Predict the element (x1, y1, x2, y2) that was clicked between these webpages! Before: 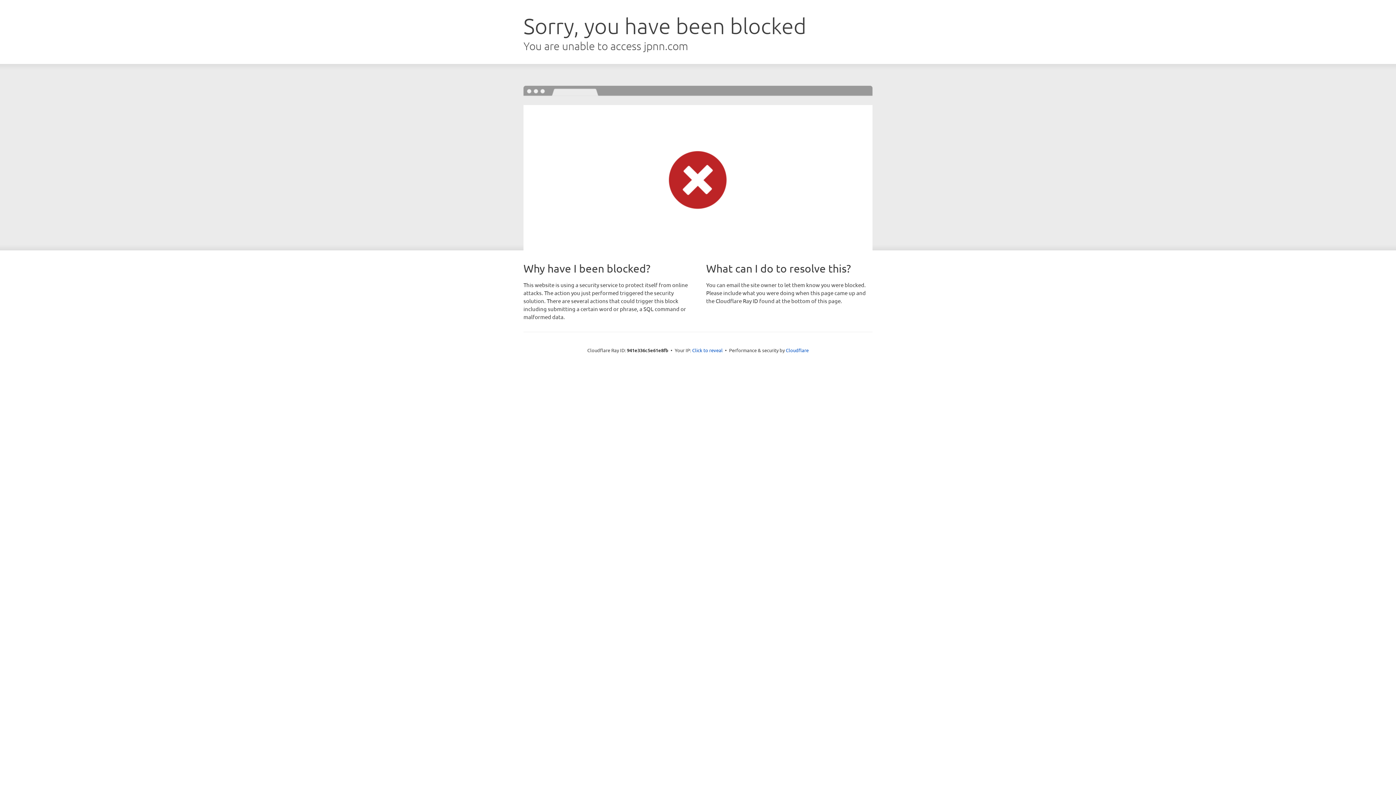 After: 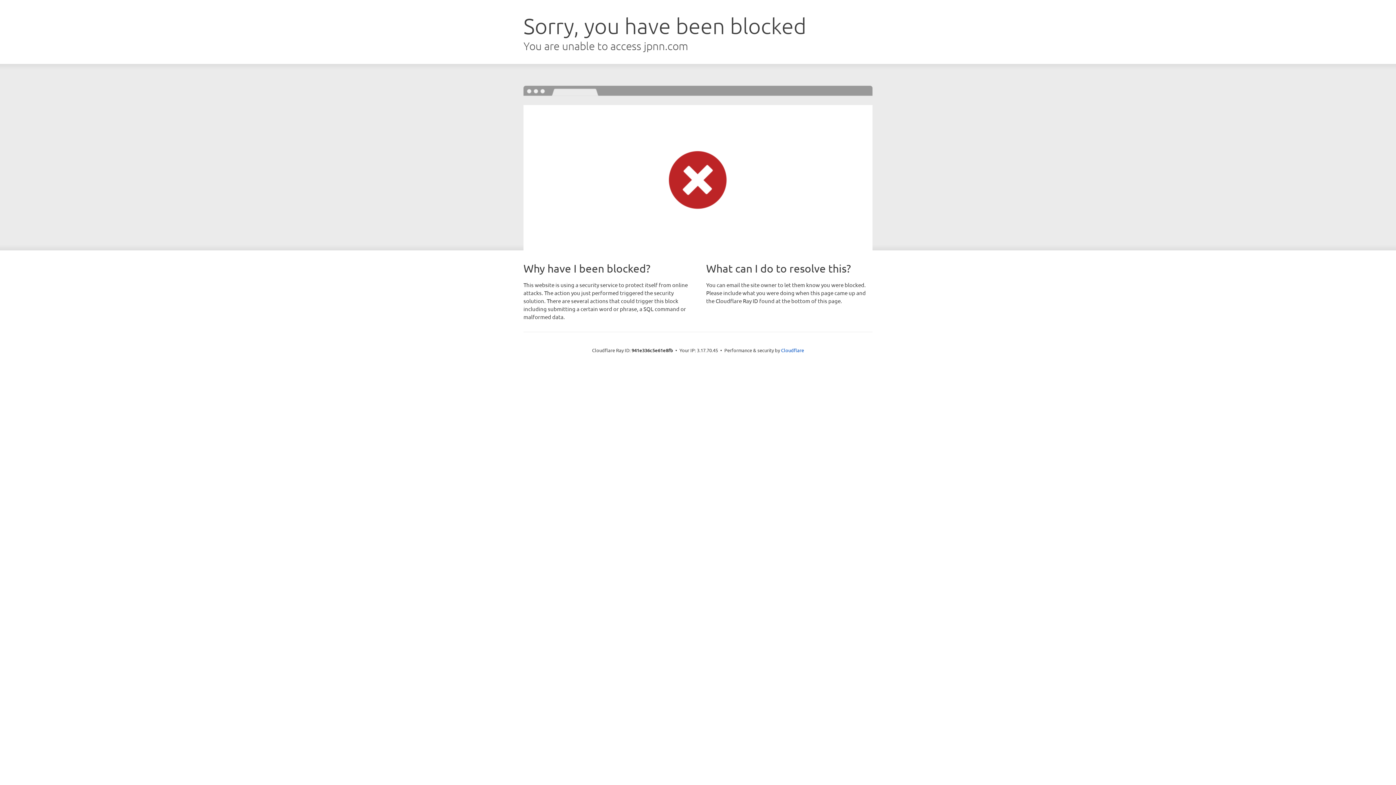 Action: label: Click to reveal bbox: (692, 346, 722, 353)